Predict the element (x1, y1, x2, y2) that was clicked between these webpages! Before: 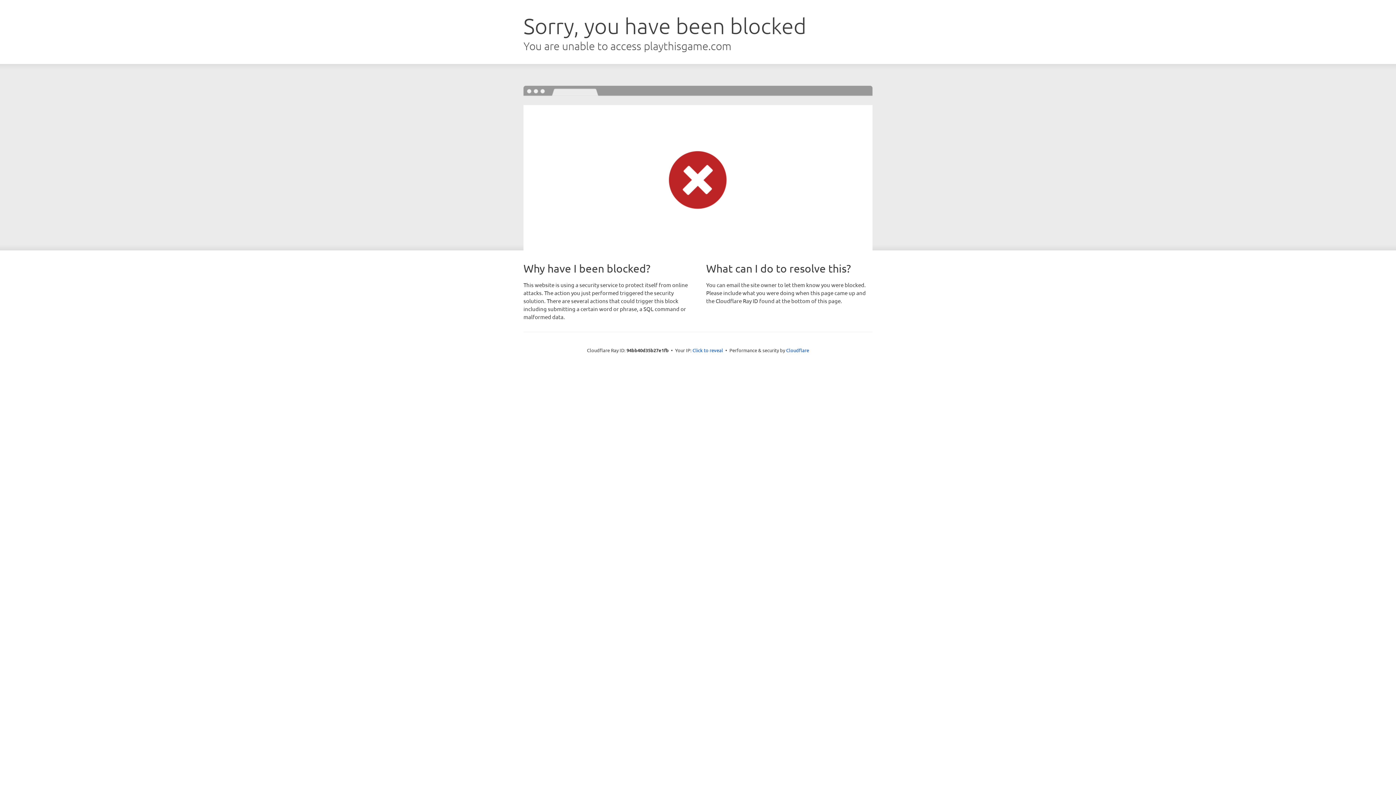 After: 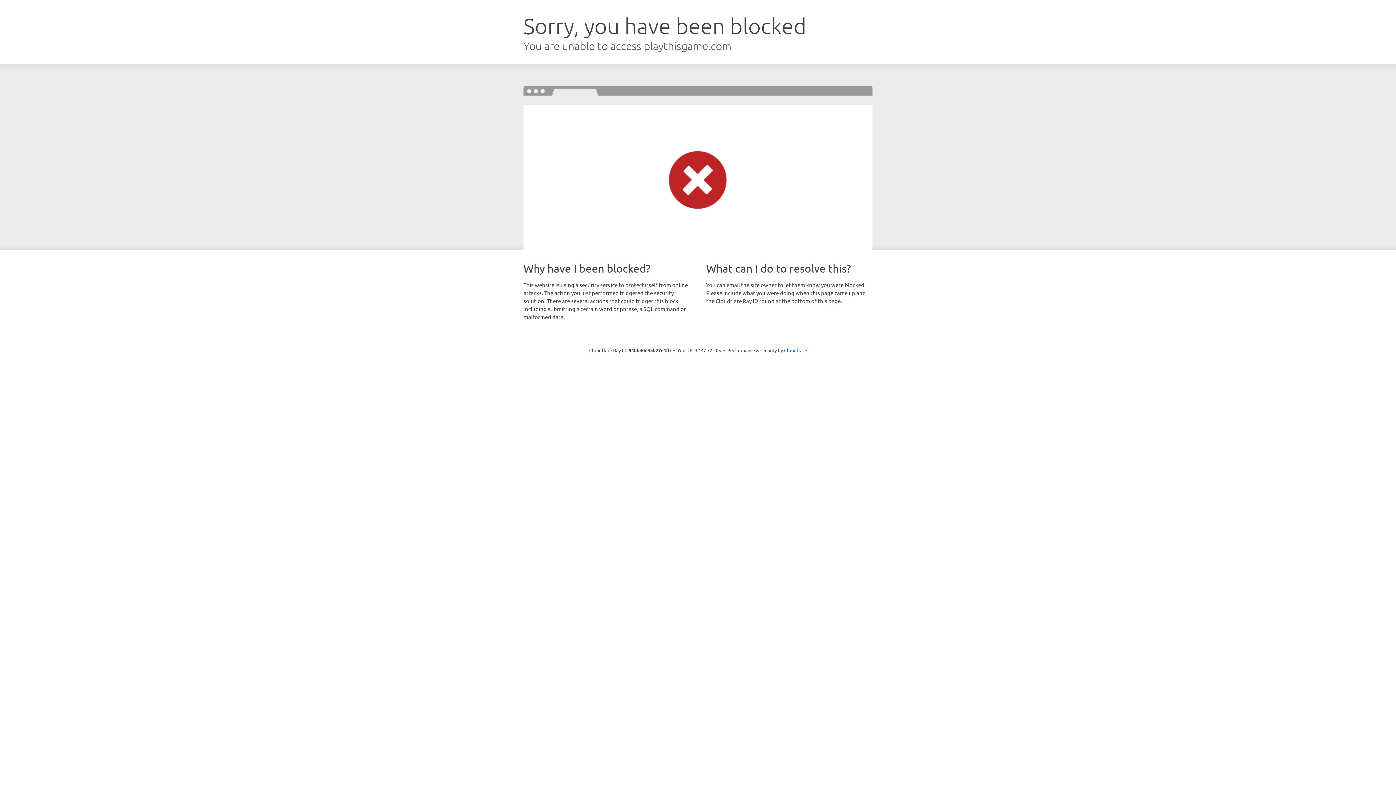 Action: bbox: (692, 346, 723, 353) label: Click to reveal